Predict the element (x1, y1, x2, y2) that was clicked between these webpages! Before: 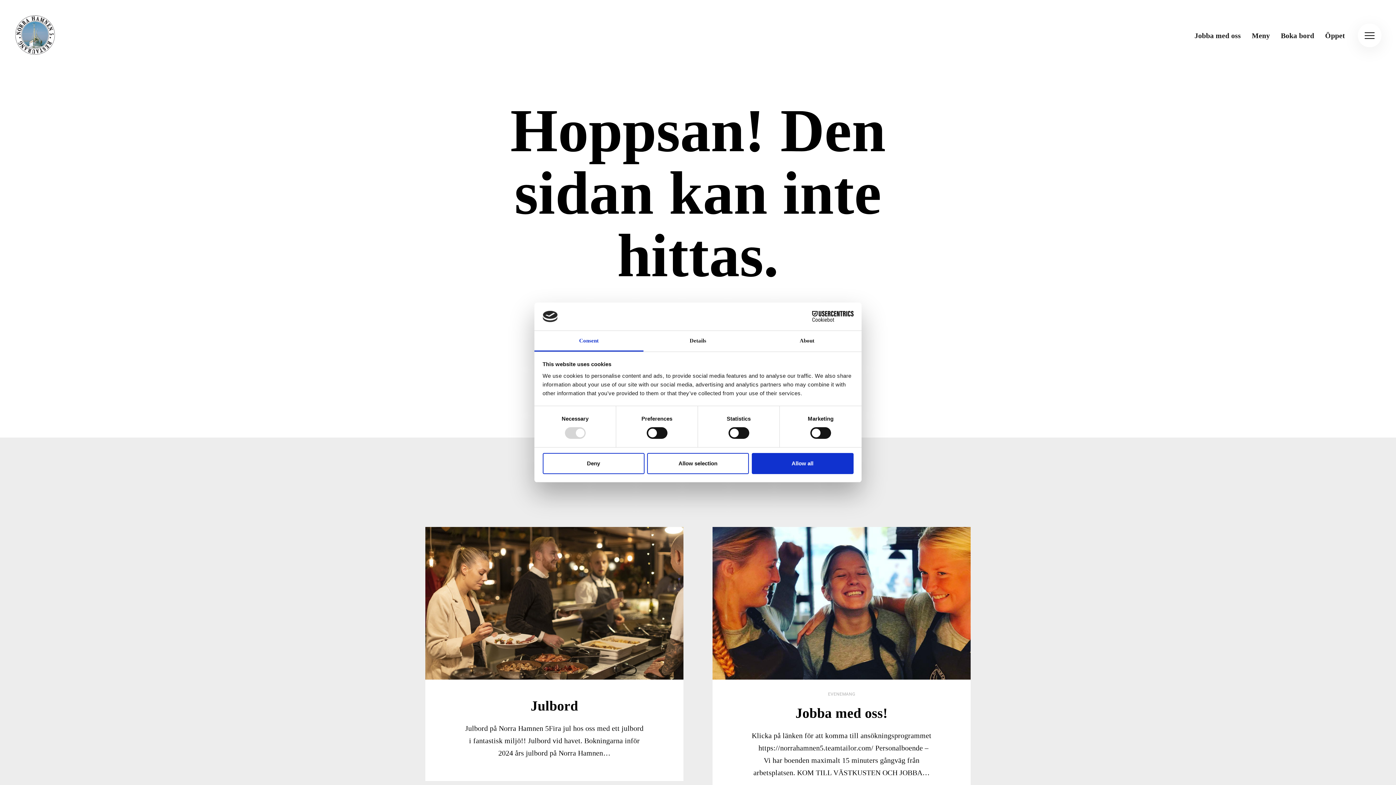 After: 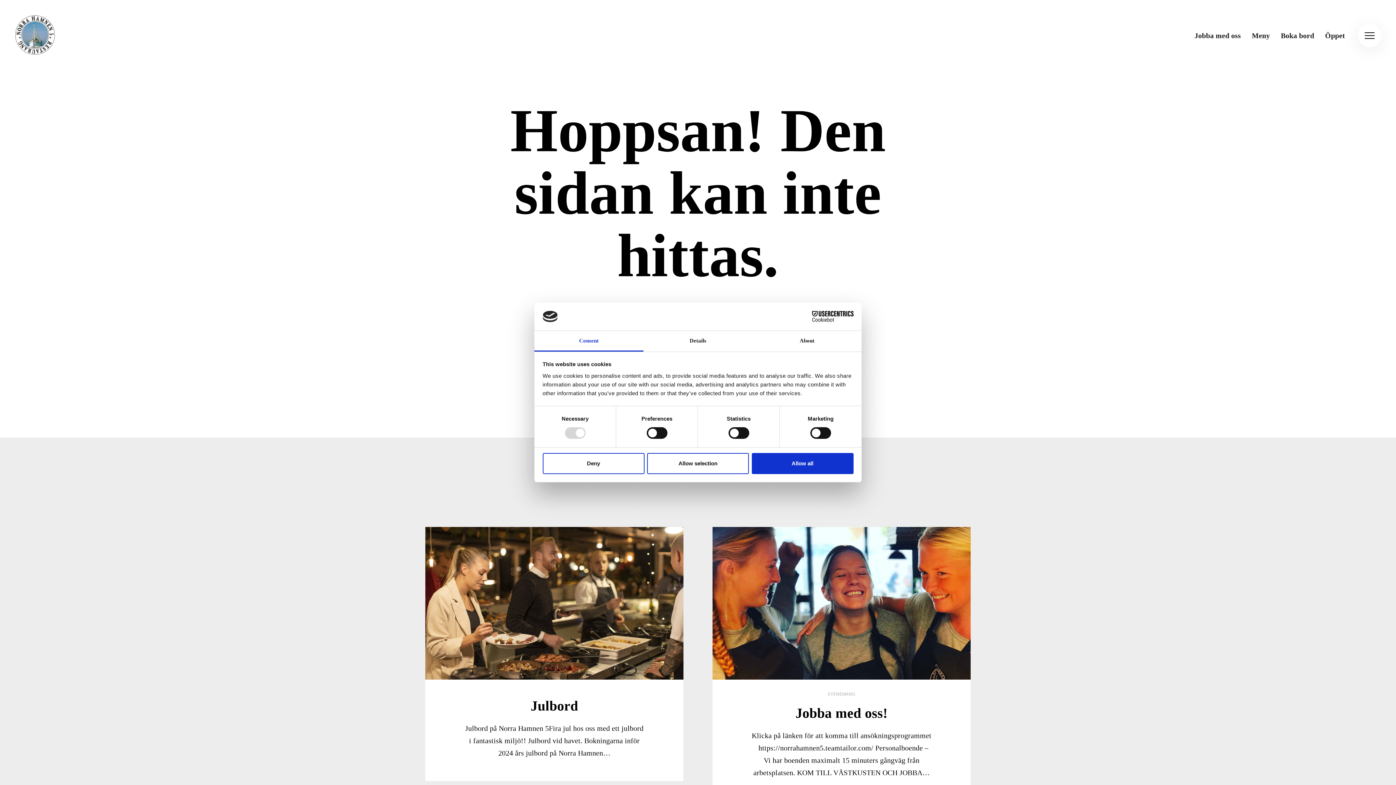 Action: bbox: (534, 331, 643, 351) label: Consent